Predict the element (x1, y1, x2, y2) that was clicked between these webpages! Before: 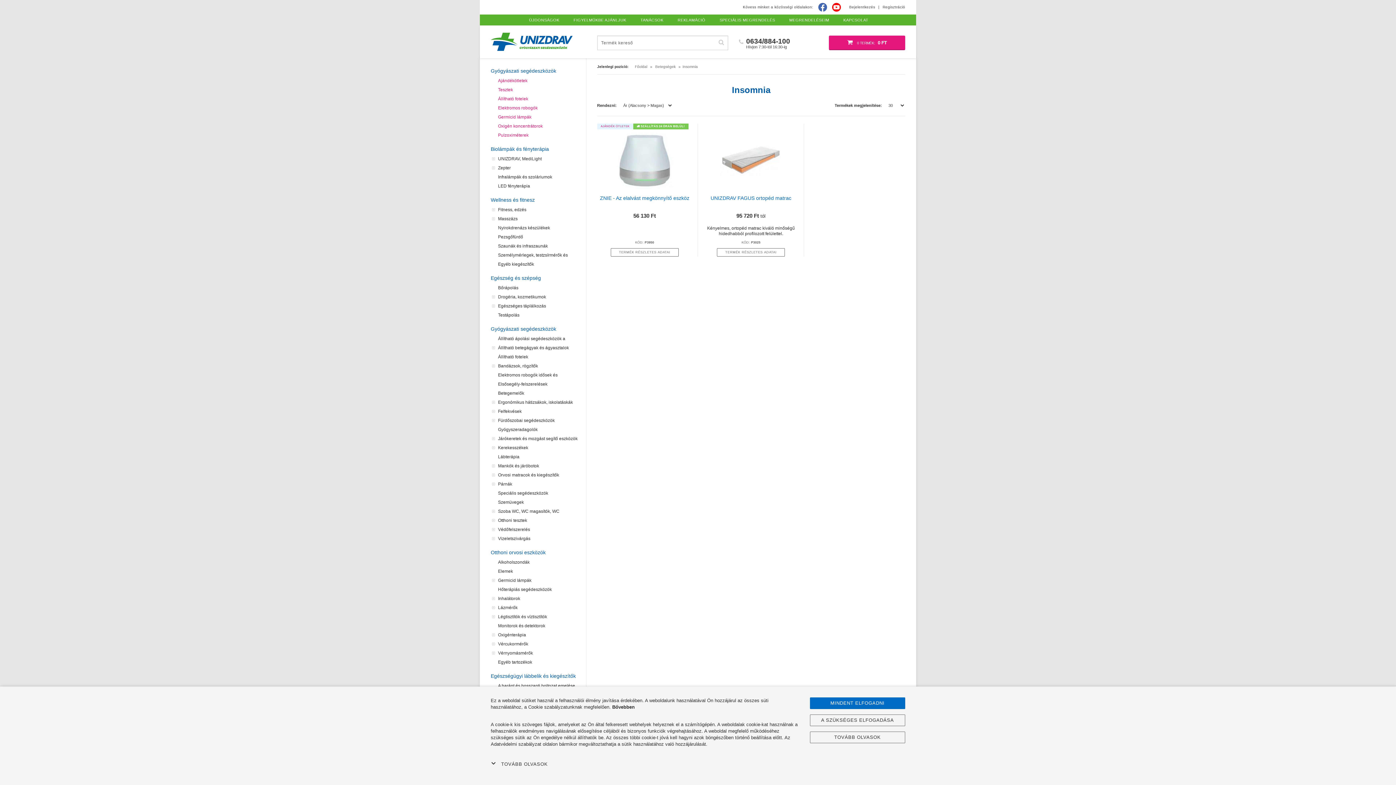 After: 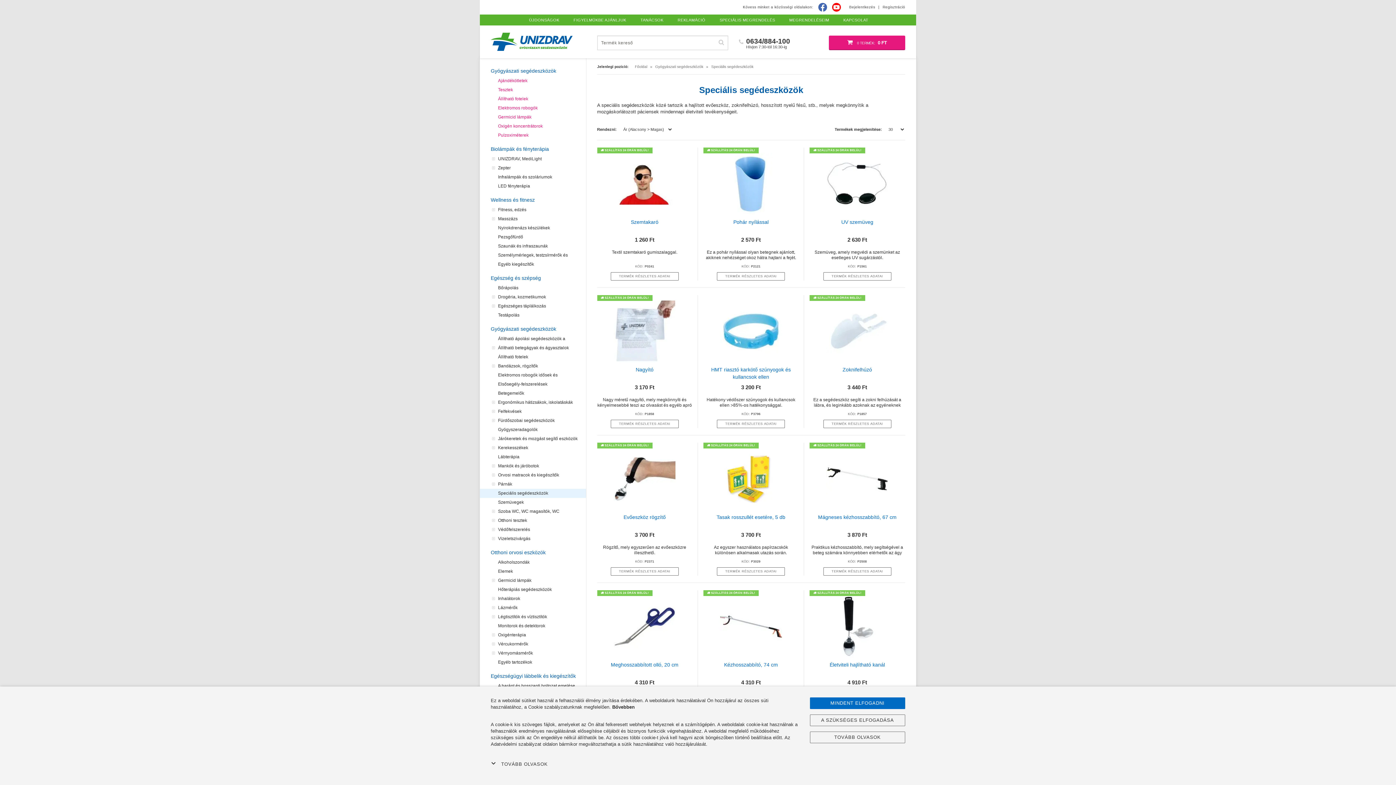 Action: label: Speciális segédeszközök bbox: (480, 489, 586, 498)